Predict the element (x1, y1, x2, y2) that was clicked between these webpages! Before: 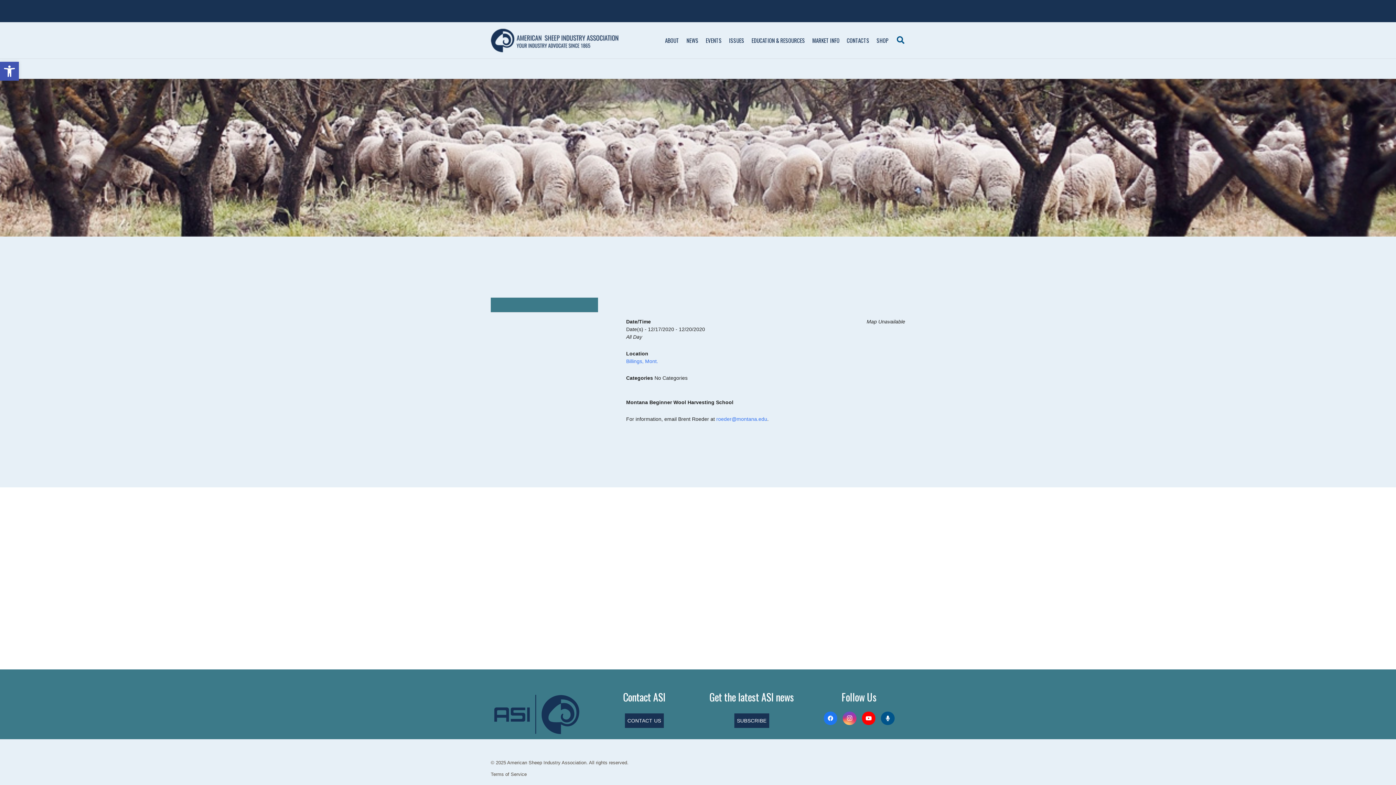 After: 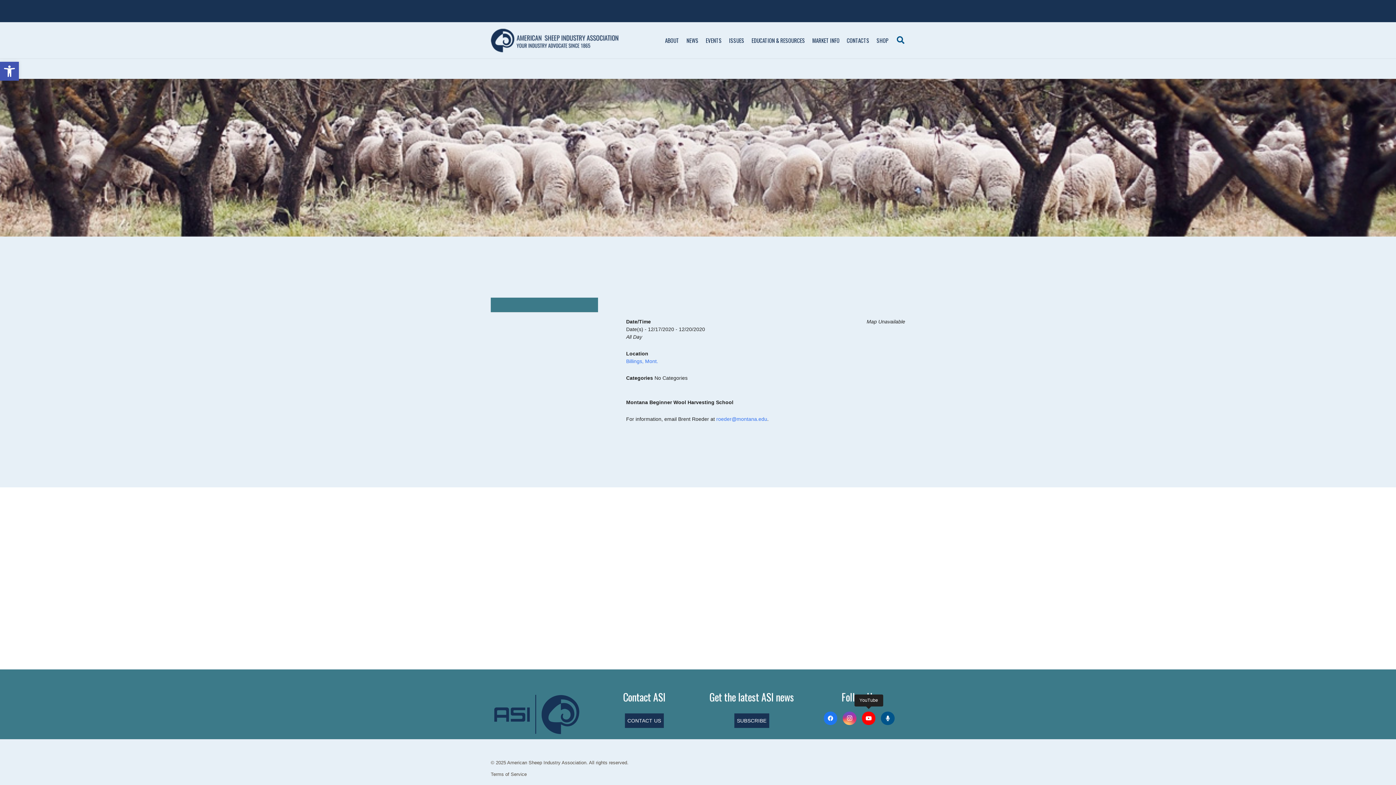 Action: bbox: (862, 712, 875, 725) label: YouTube